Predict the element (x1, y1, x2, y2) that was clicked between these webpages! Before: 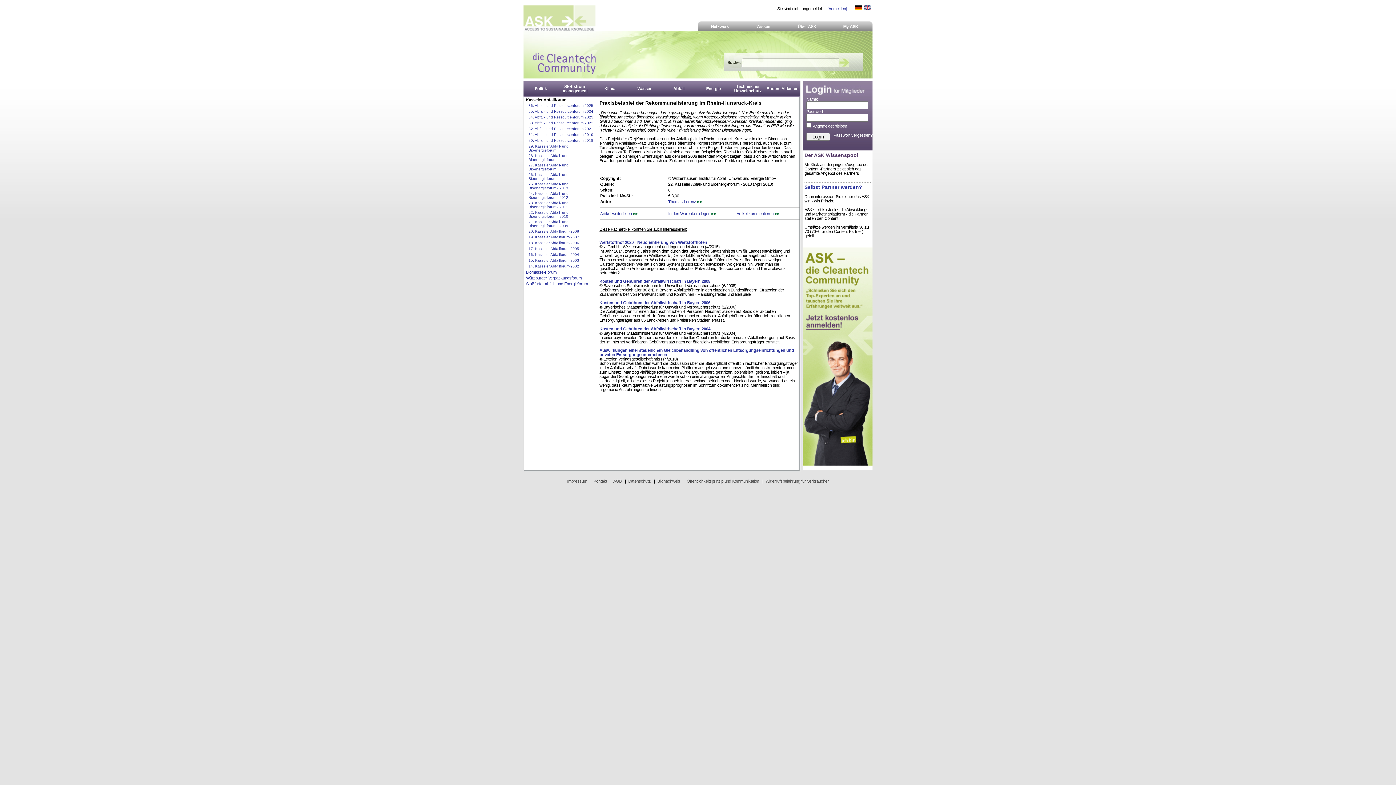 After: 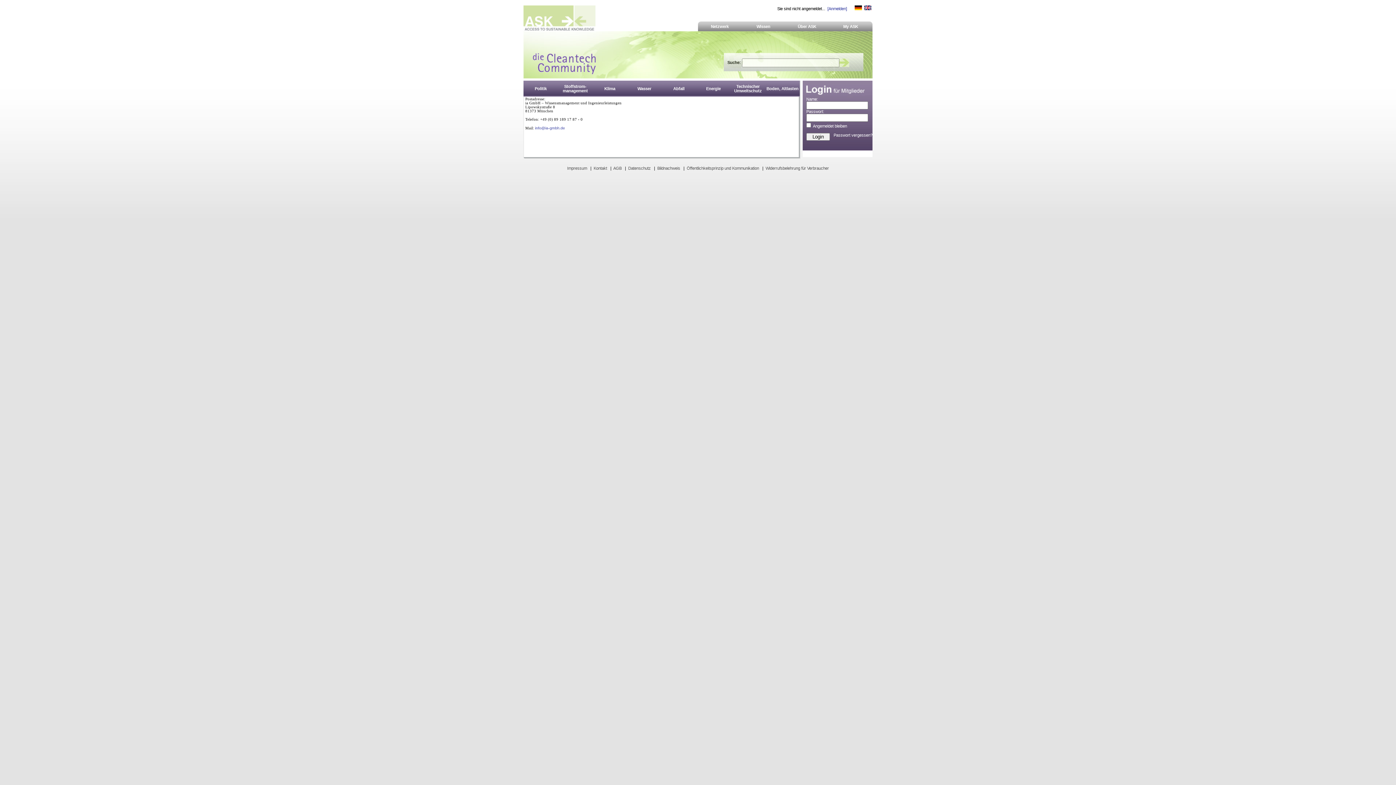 Action: label: Kontakt bbox: (593, 479, 607, 483)